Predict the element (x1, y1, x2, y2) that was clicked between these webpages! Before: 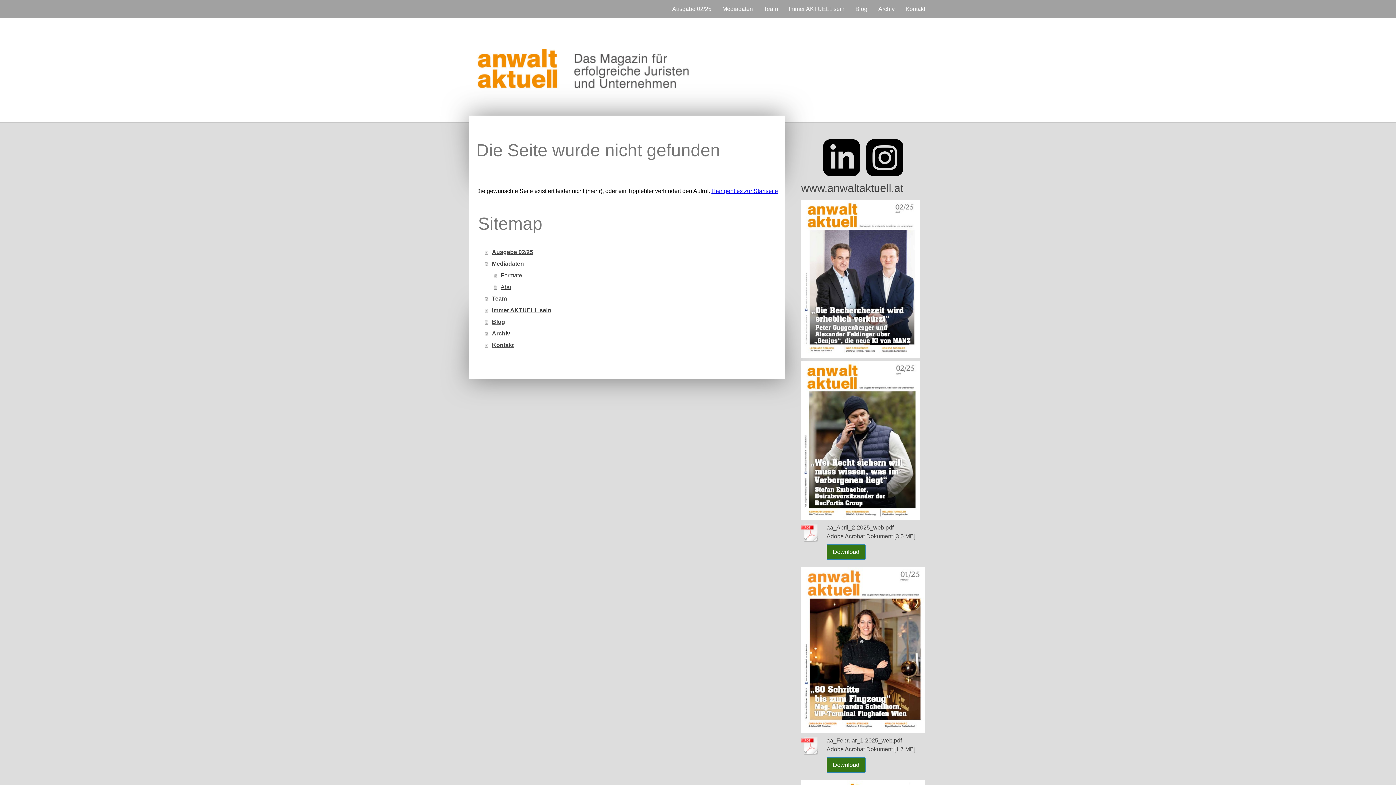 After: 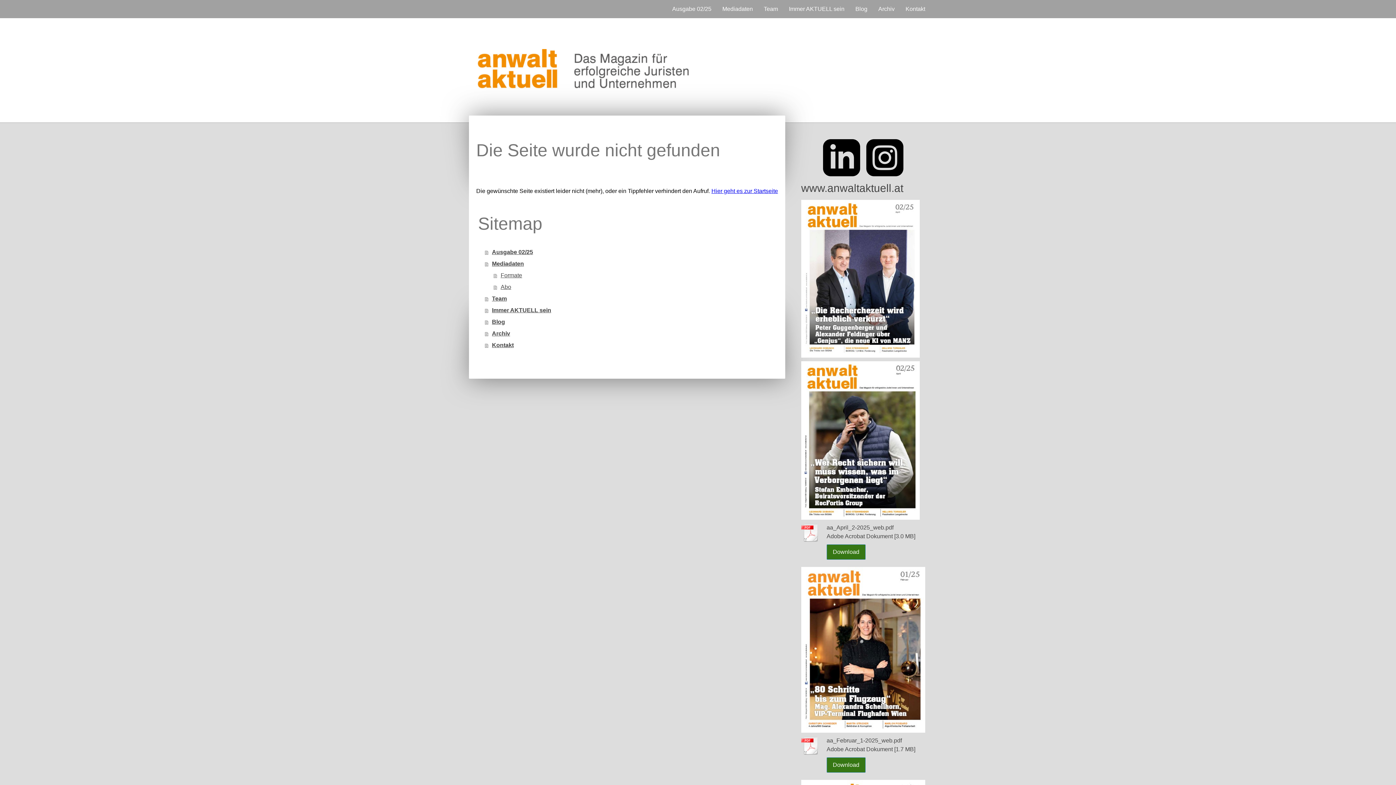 Action: bbox: (801, 736, 819, 757)